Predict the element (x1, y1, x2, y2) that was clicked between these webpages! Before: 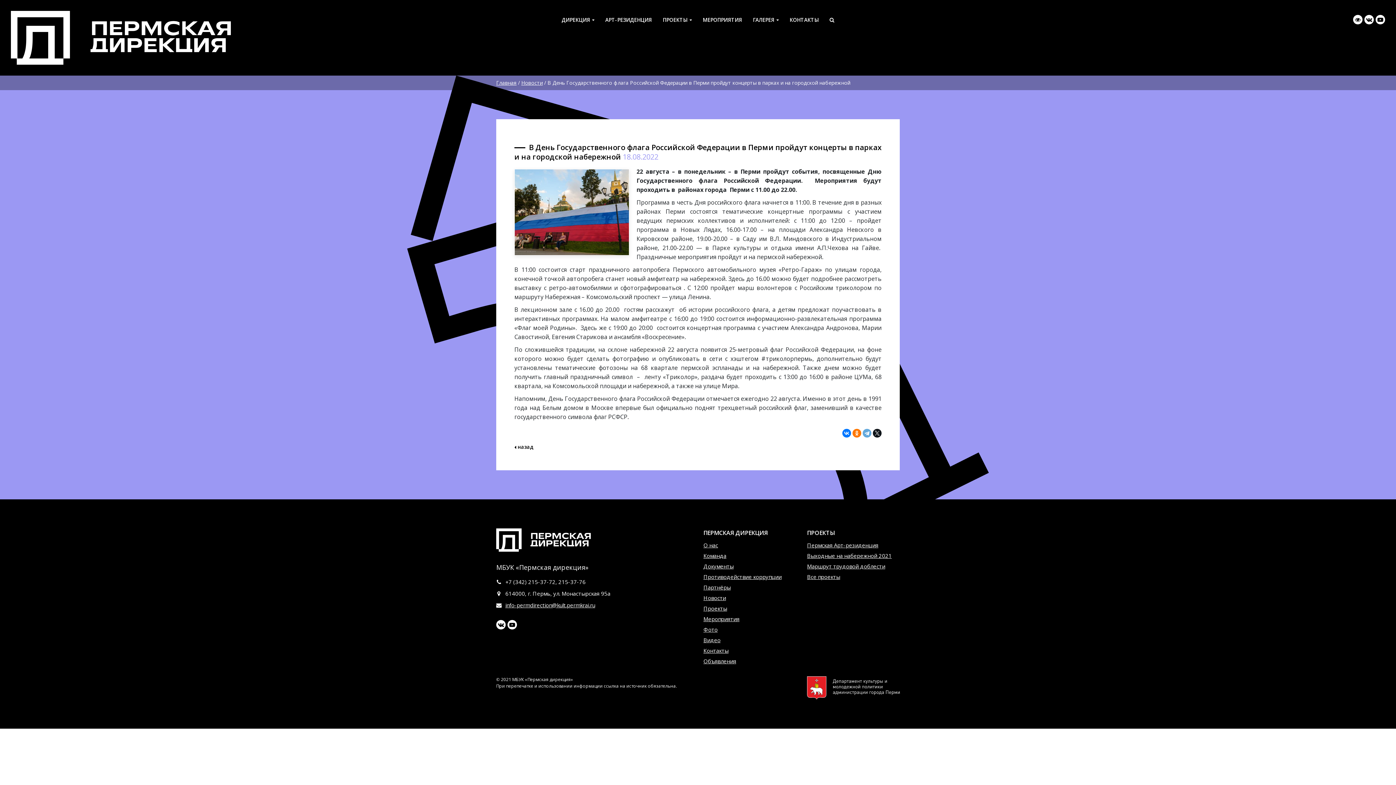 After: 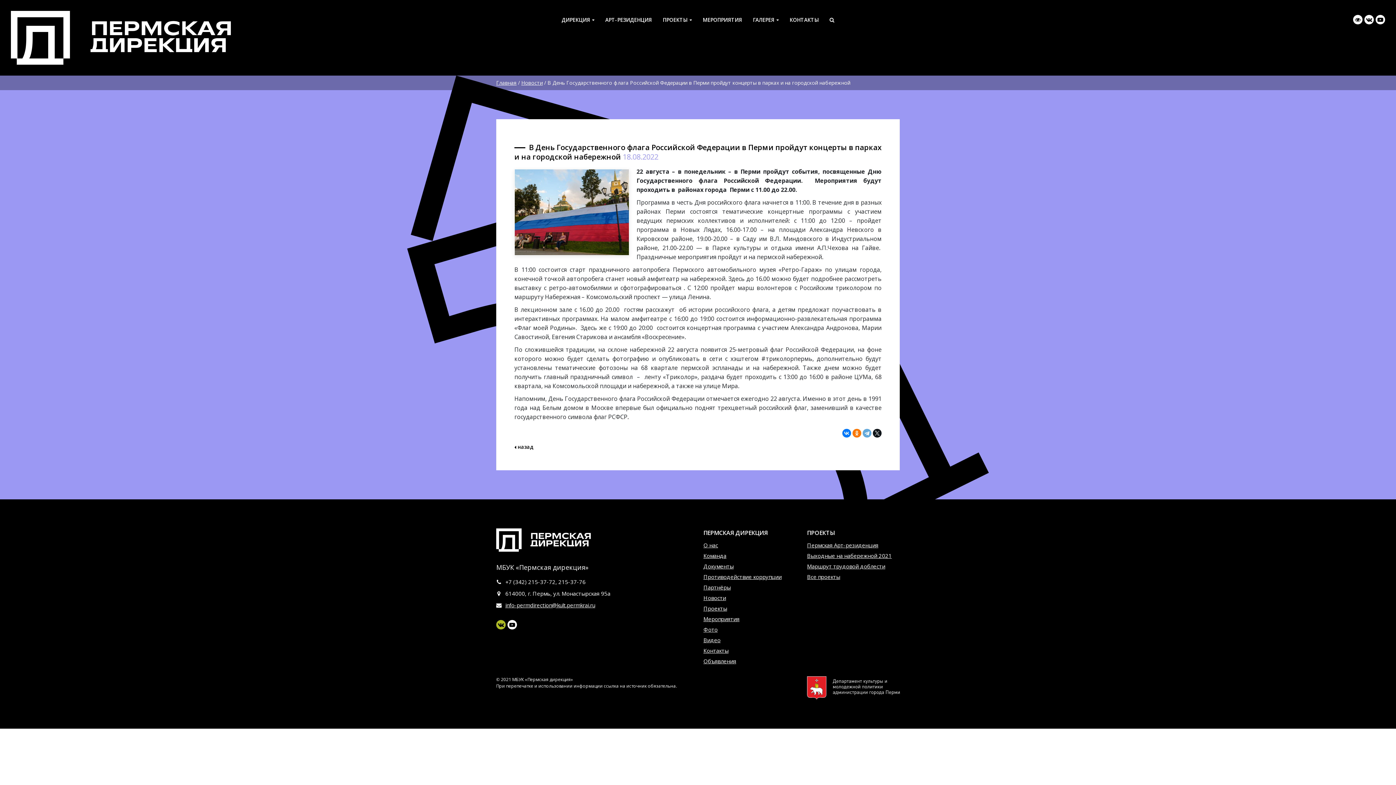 Action: bbox: (496, 620, 505, 629)